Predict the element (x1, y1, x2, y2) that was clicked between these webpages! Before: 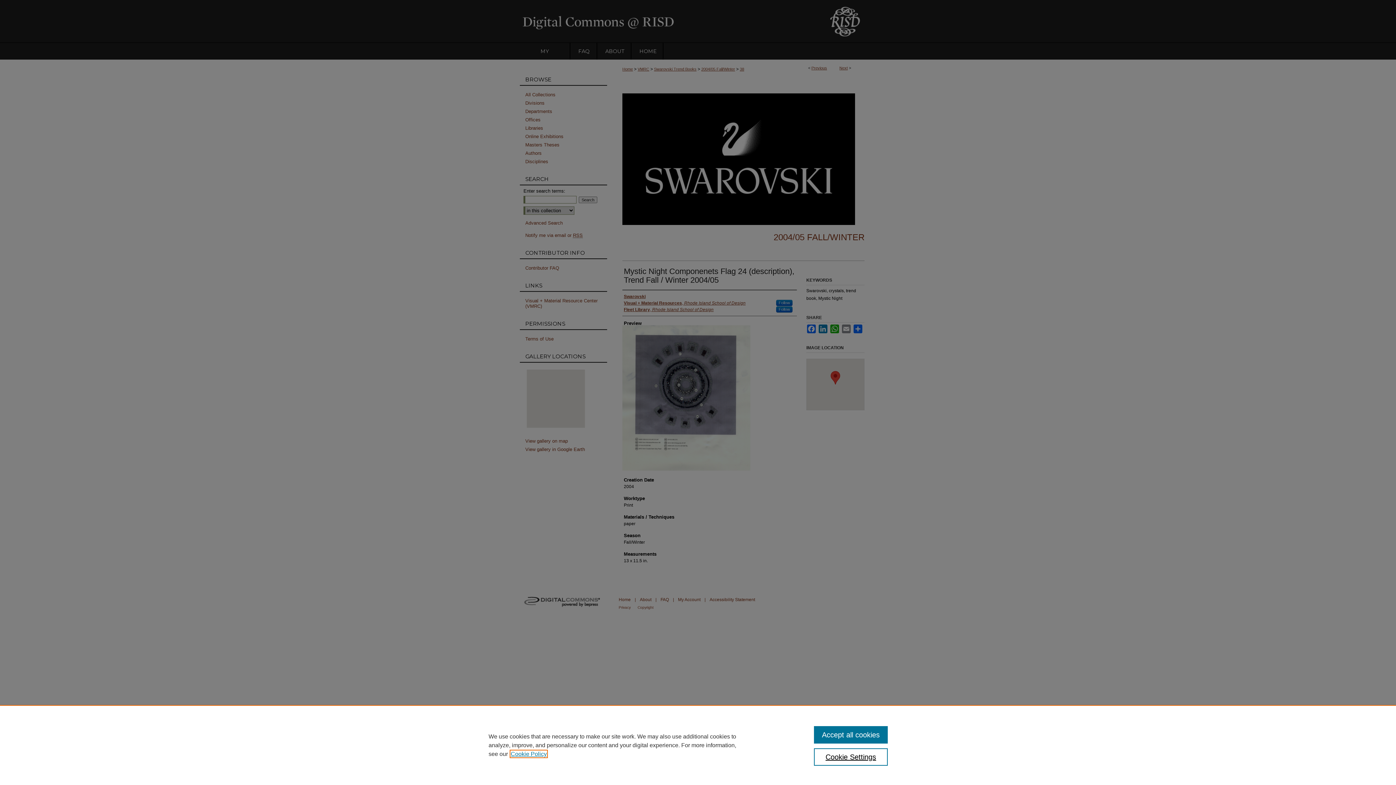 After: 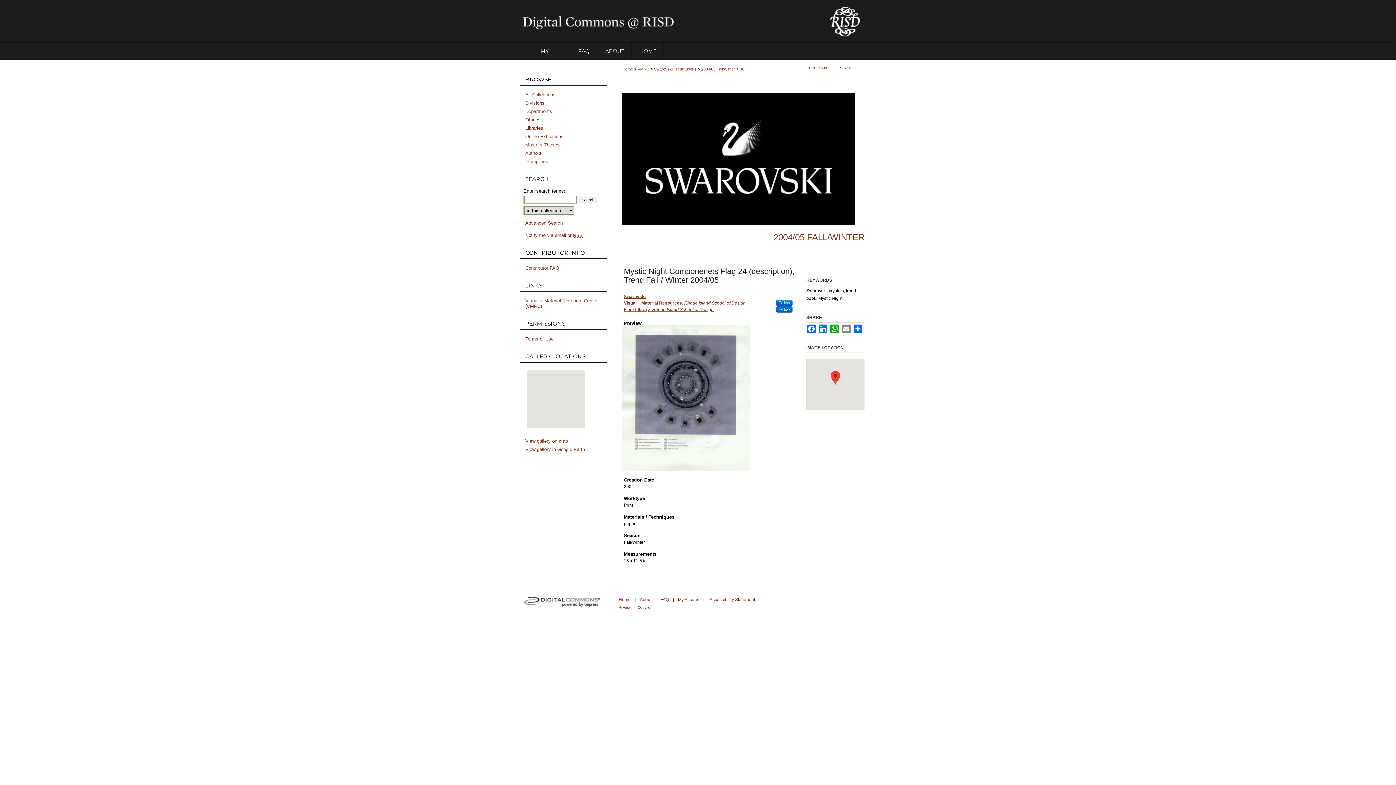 Action: bbox: (814, 726, 887, 744) label: Accept all cookies